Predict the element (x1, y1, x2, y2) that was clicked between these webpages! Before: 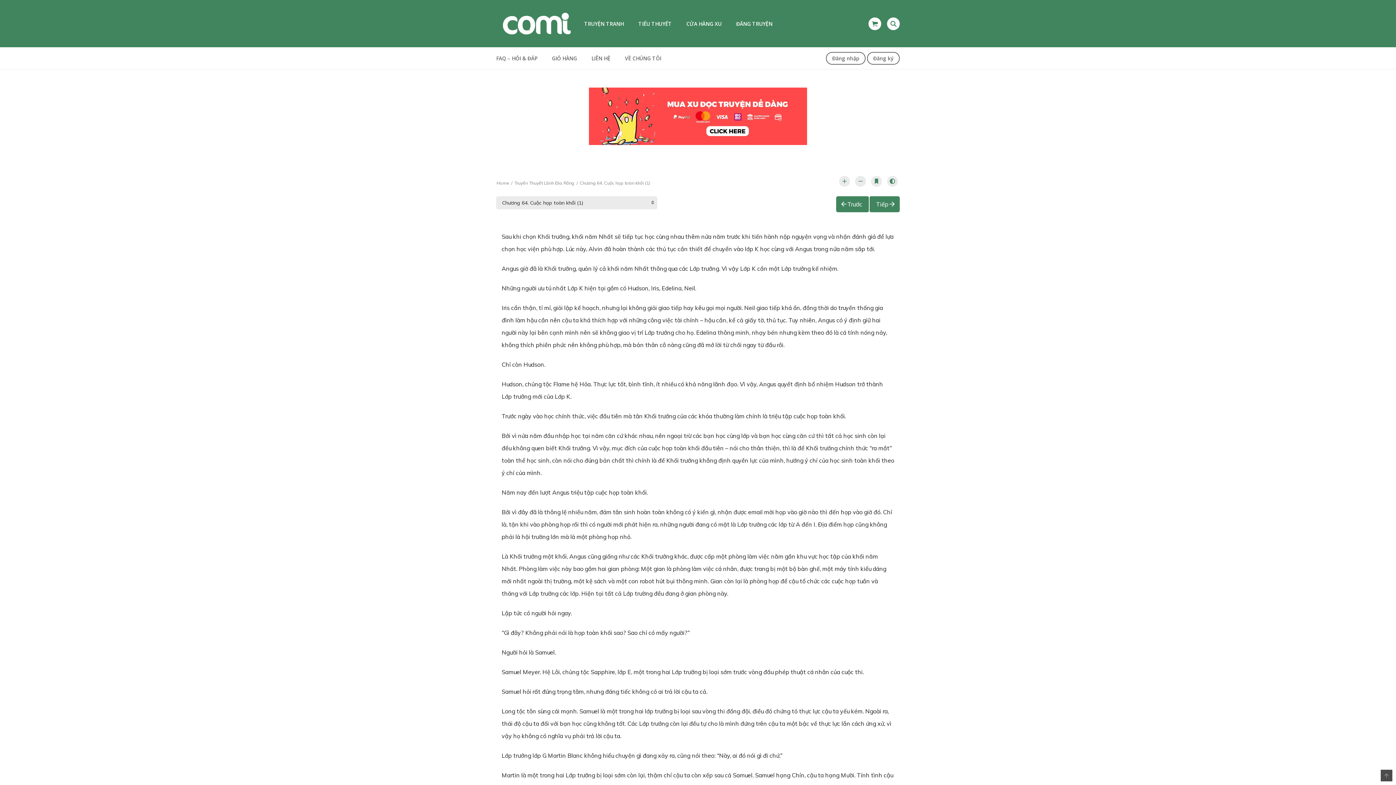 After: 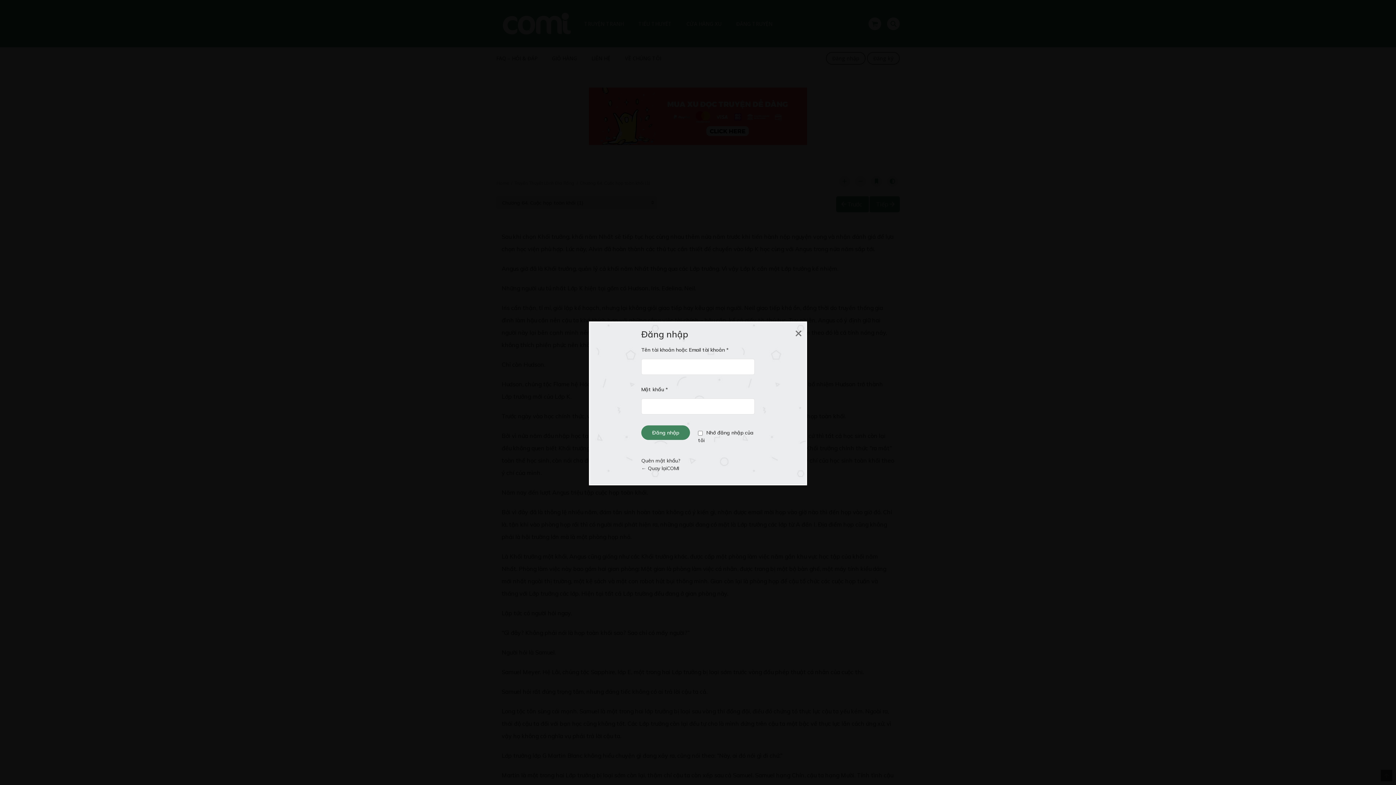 Action: bbox: (826, 52, 865, 64) label: Đăng nhập